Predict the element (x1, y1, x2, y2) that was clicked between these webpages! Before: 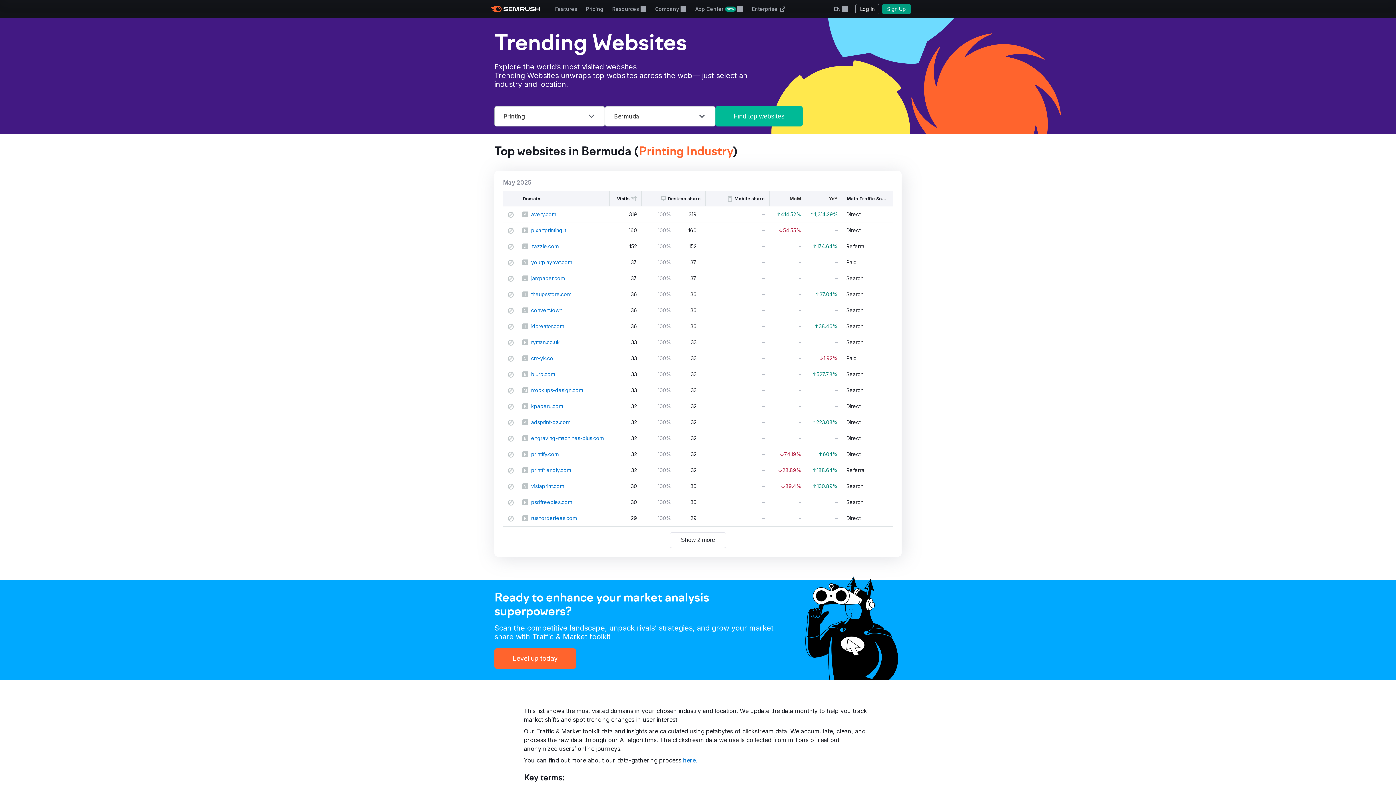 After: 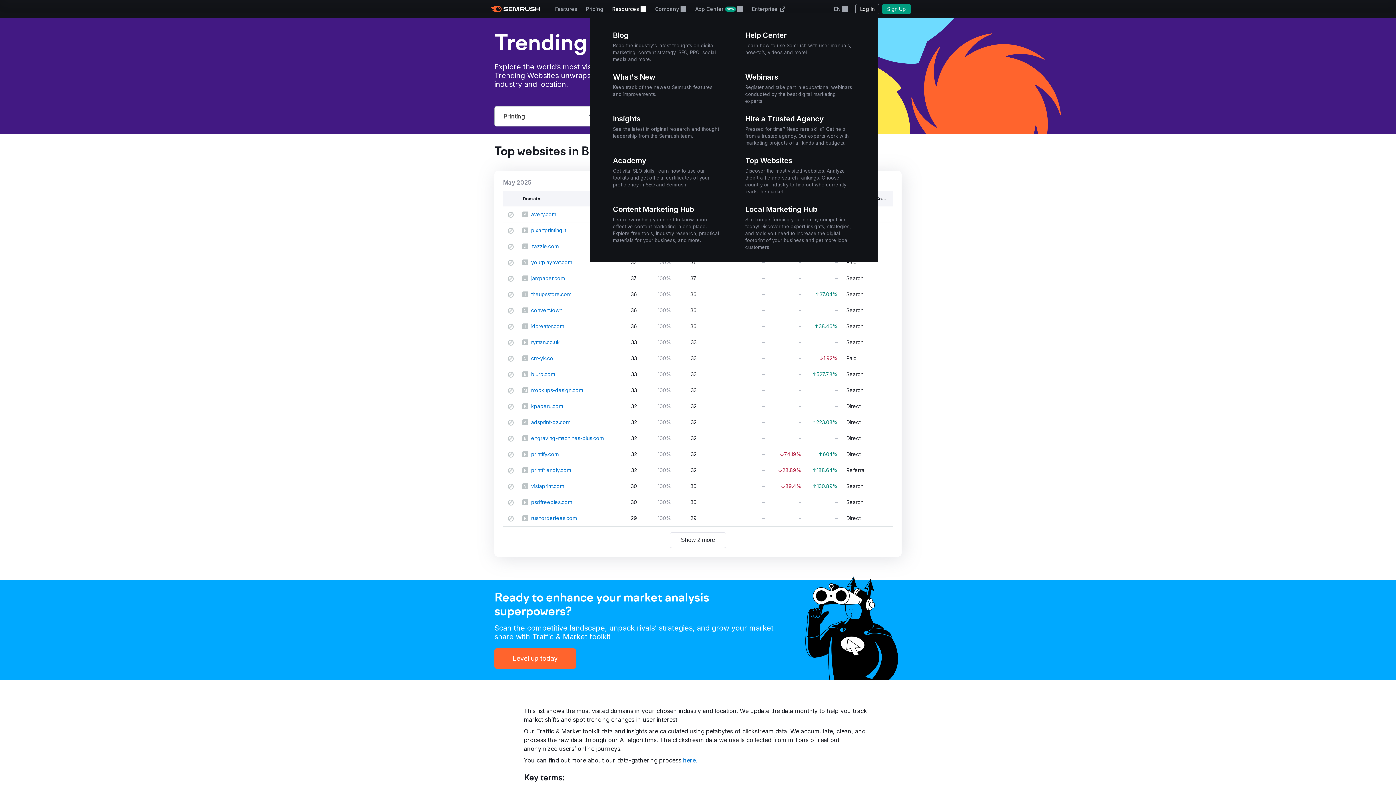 Action: label: Resources bbox: (608, 0, 650, 18)